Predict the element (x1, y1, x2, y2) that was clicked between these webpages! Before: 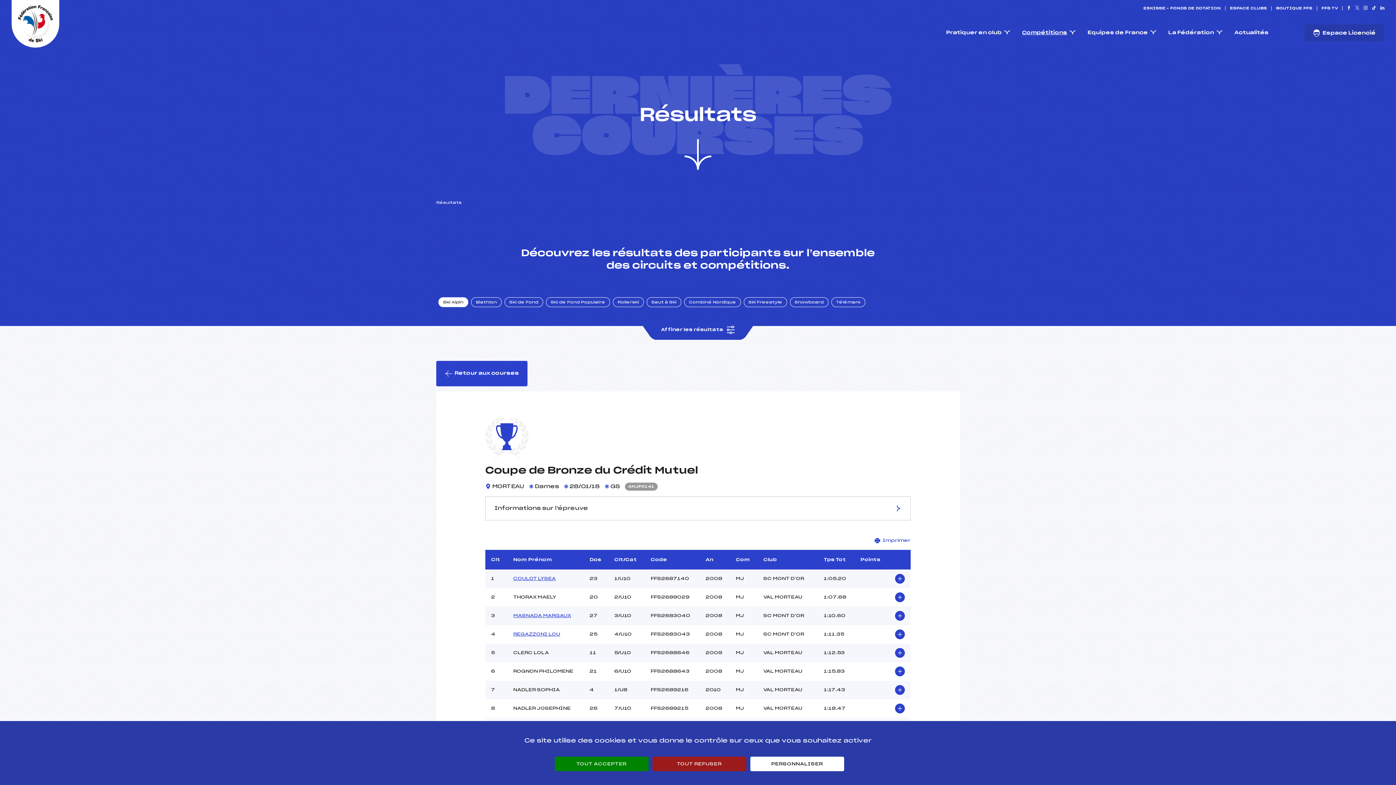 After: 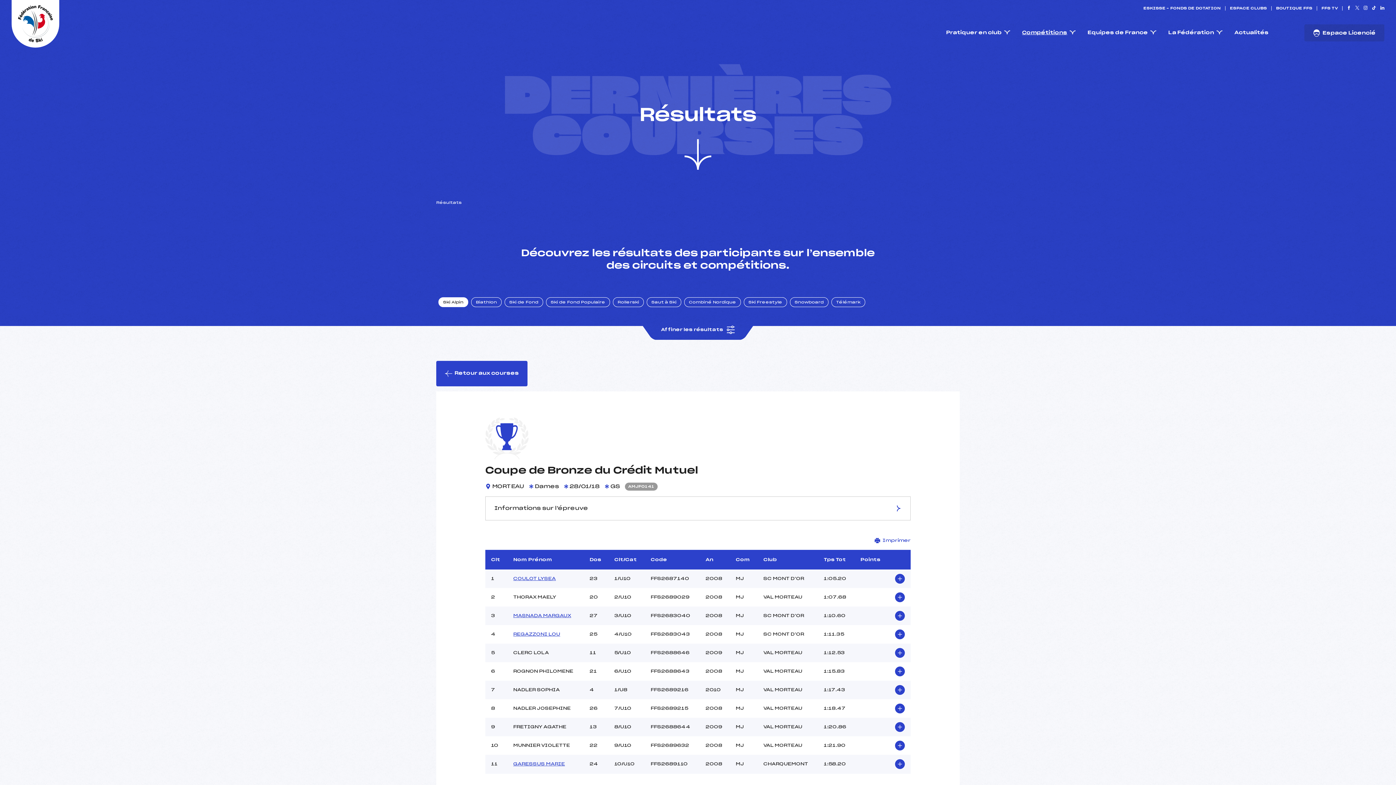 Action: label: TOUT ACCEPTER bbox: (554, 757, 648, 771)